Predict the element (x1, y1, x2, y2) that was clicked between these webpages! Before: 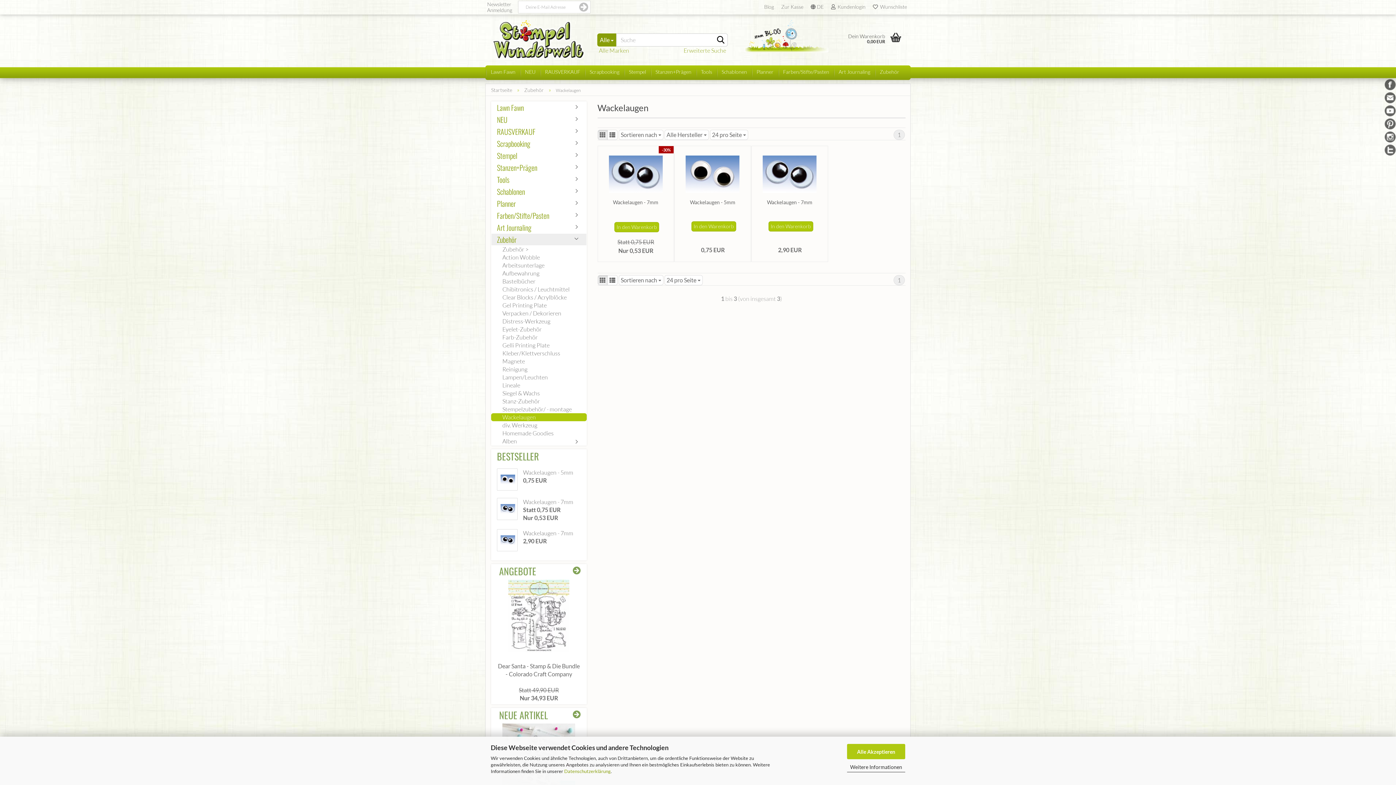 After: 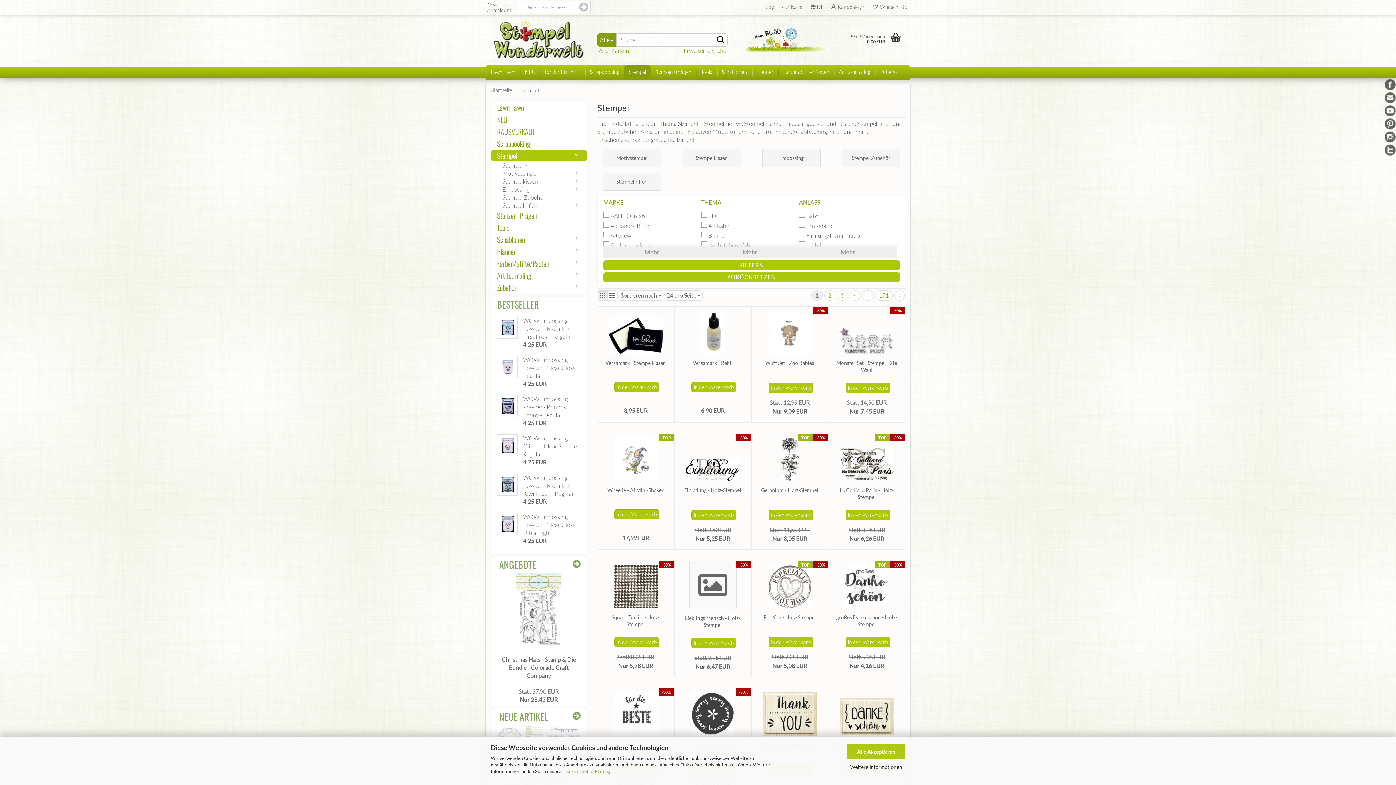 Action: label: Stempel bbox: (624, 65, 650, 80)